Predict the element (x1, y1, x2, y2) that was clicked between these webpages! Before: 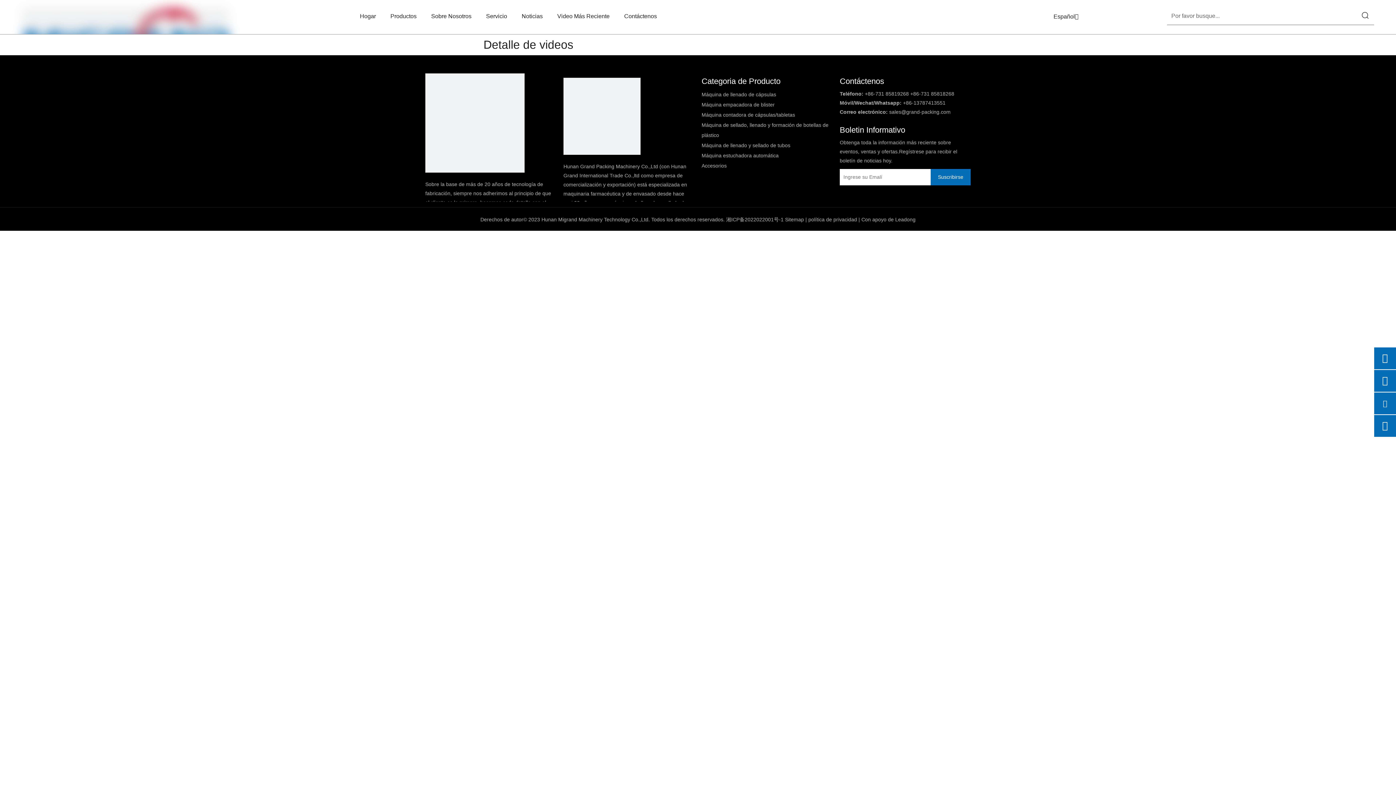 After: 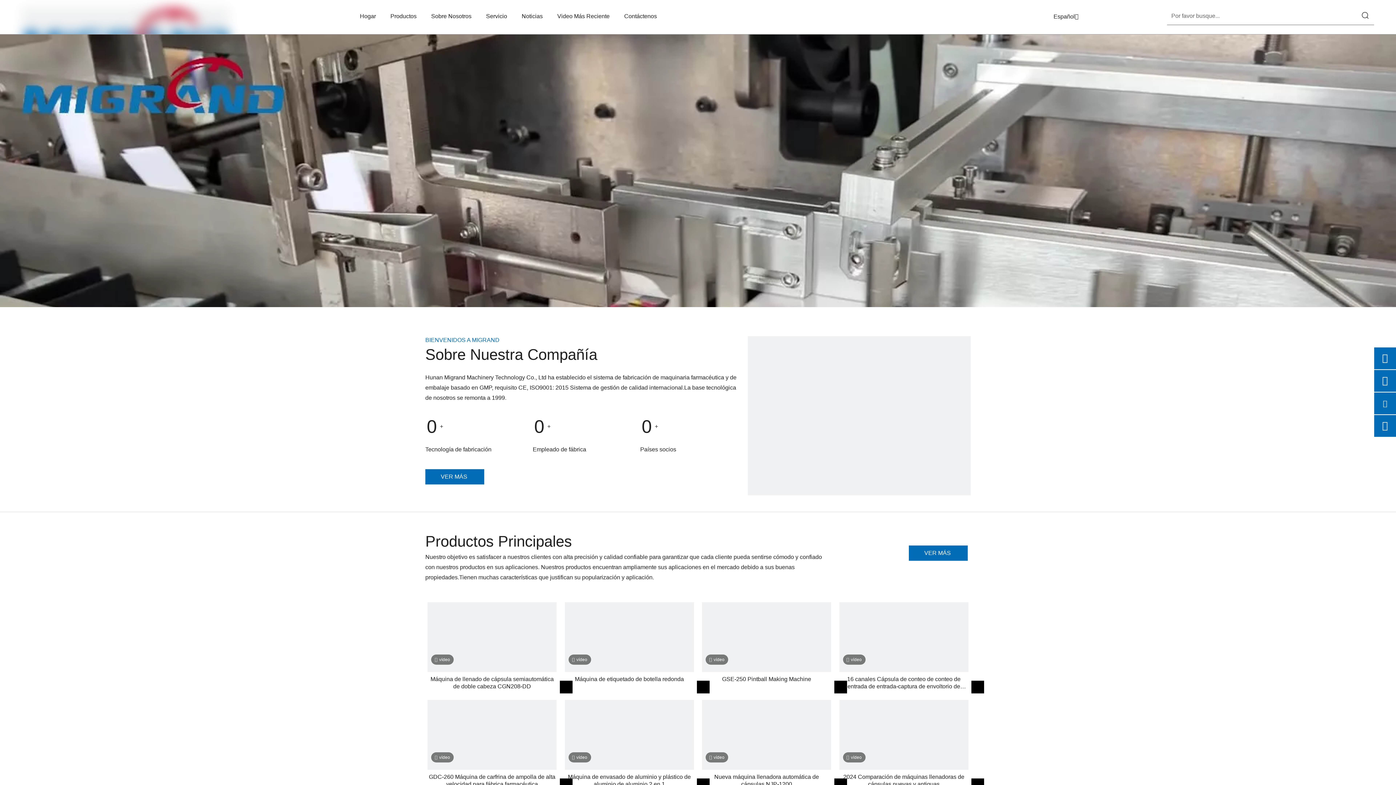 Action: bbox: (21, 7, 229, 52)